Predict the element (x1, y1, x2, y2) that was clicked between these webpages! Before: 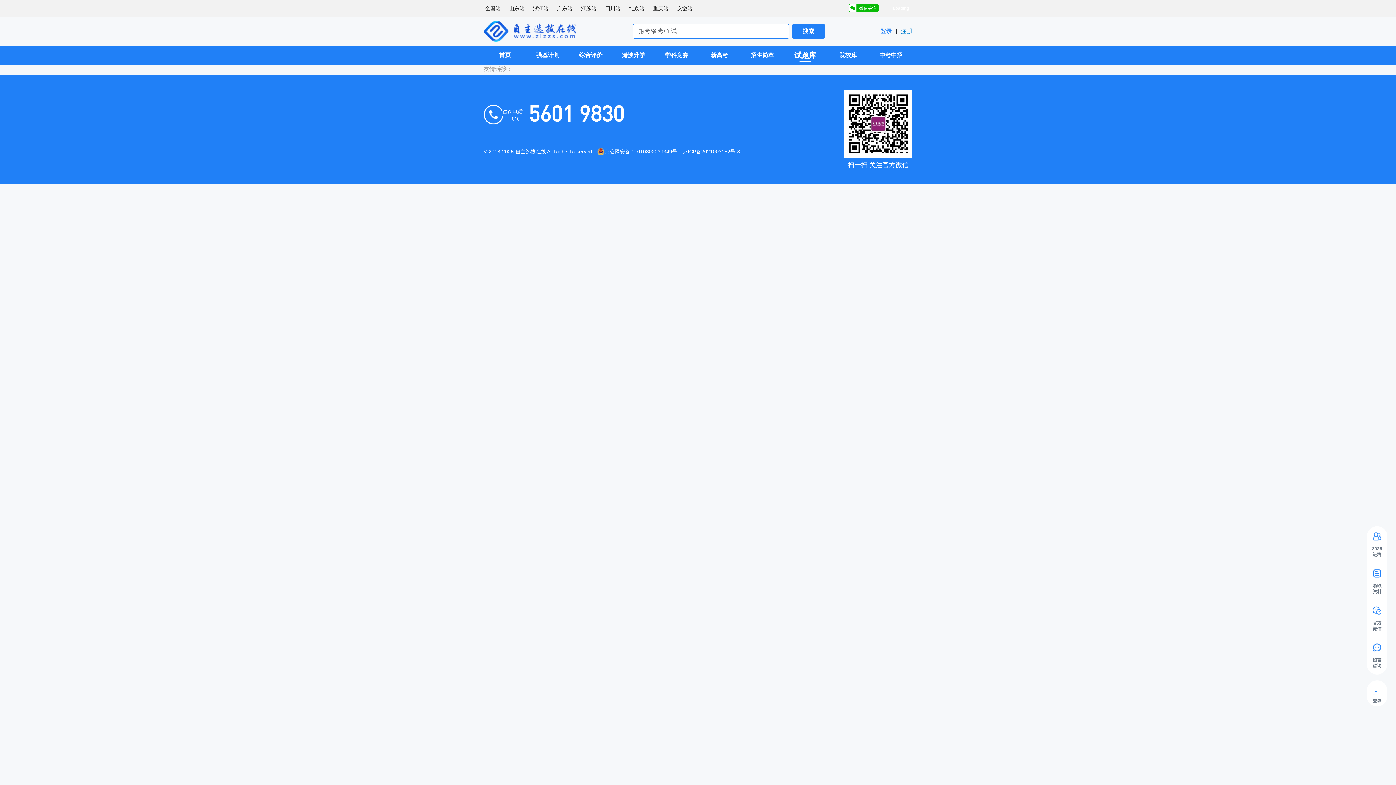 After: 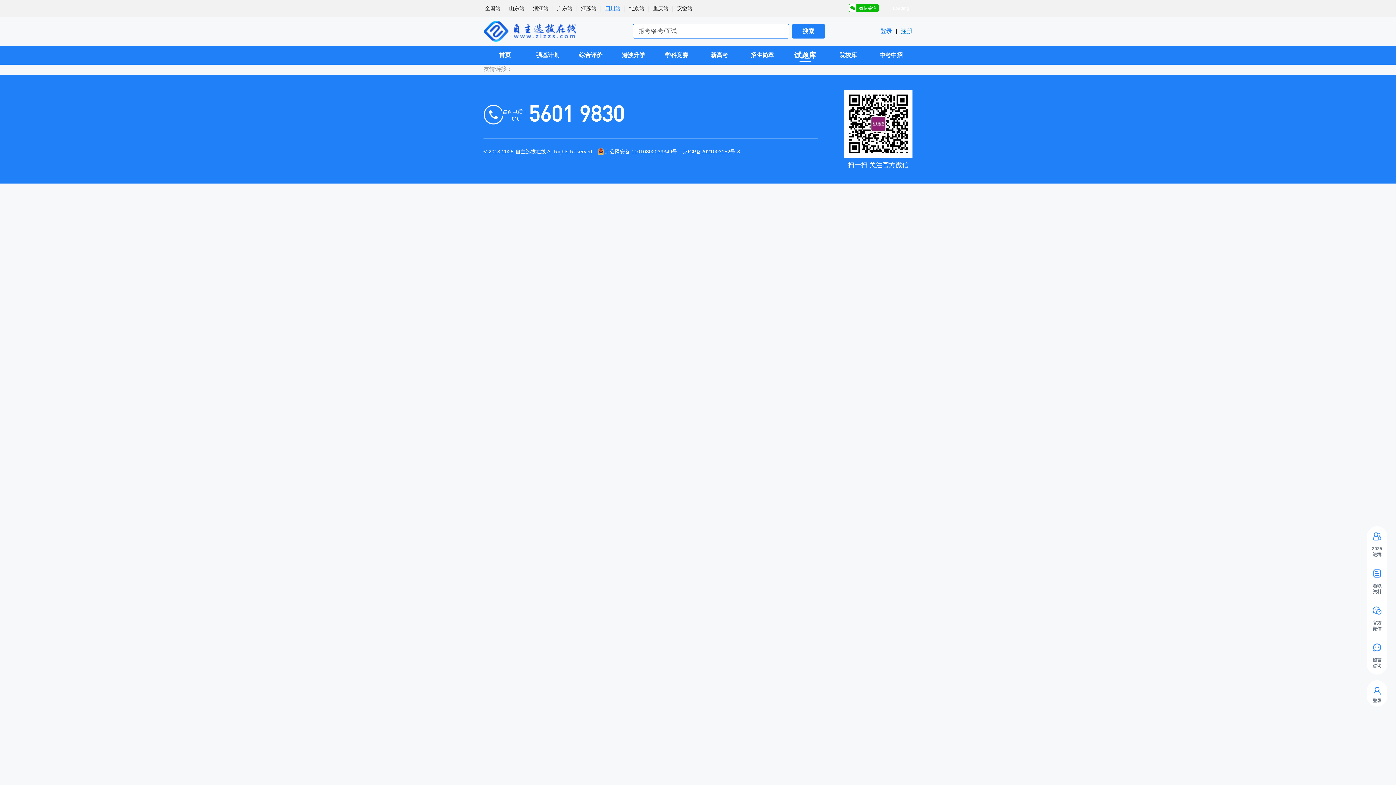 Action: label: 四川站 bbox: (605, 5, 620, 11)